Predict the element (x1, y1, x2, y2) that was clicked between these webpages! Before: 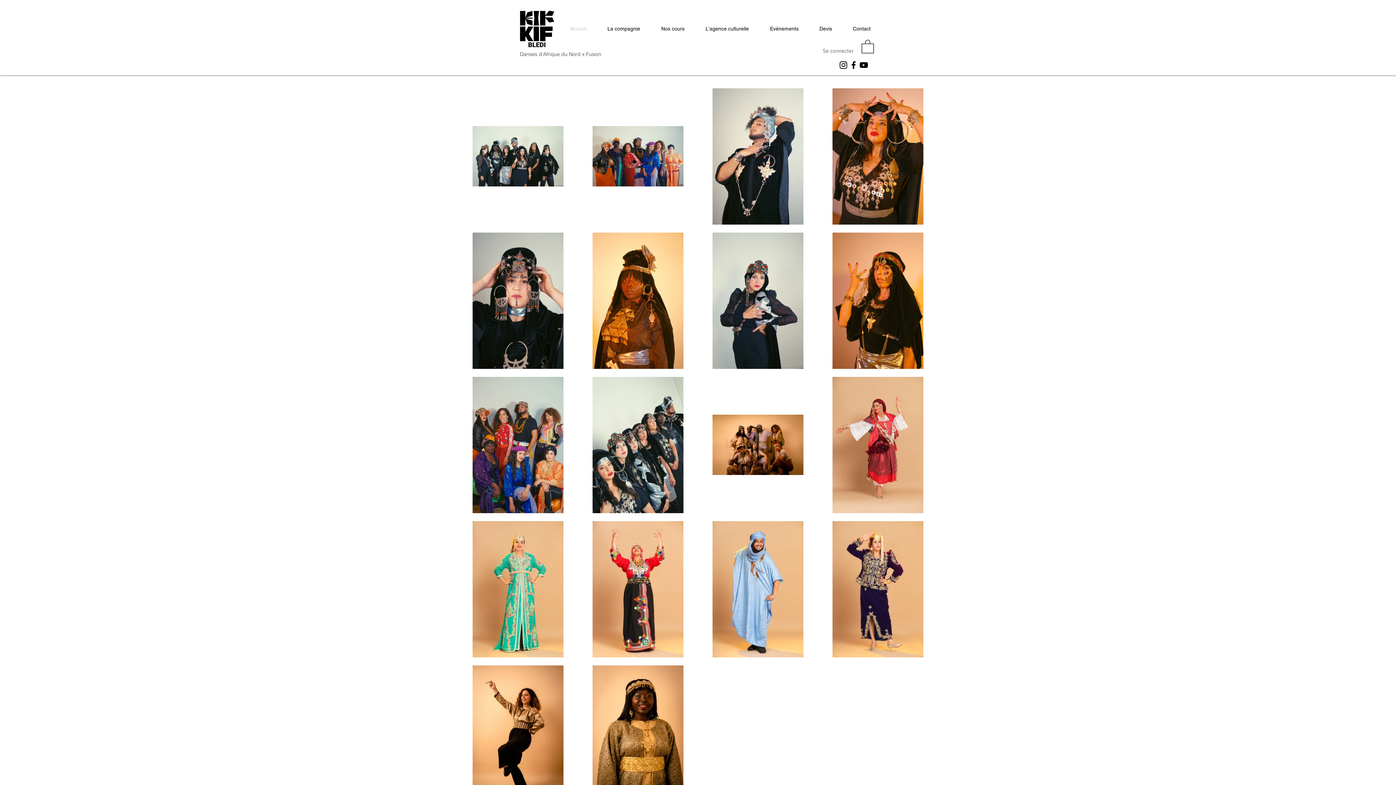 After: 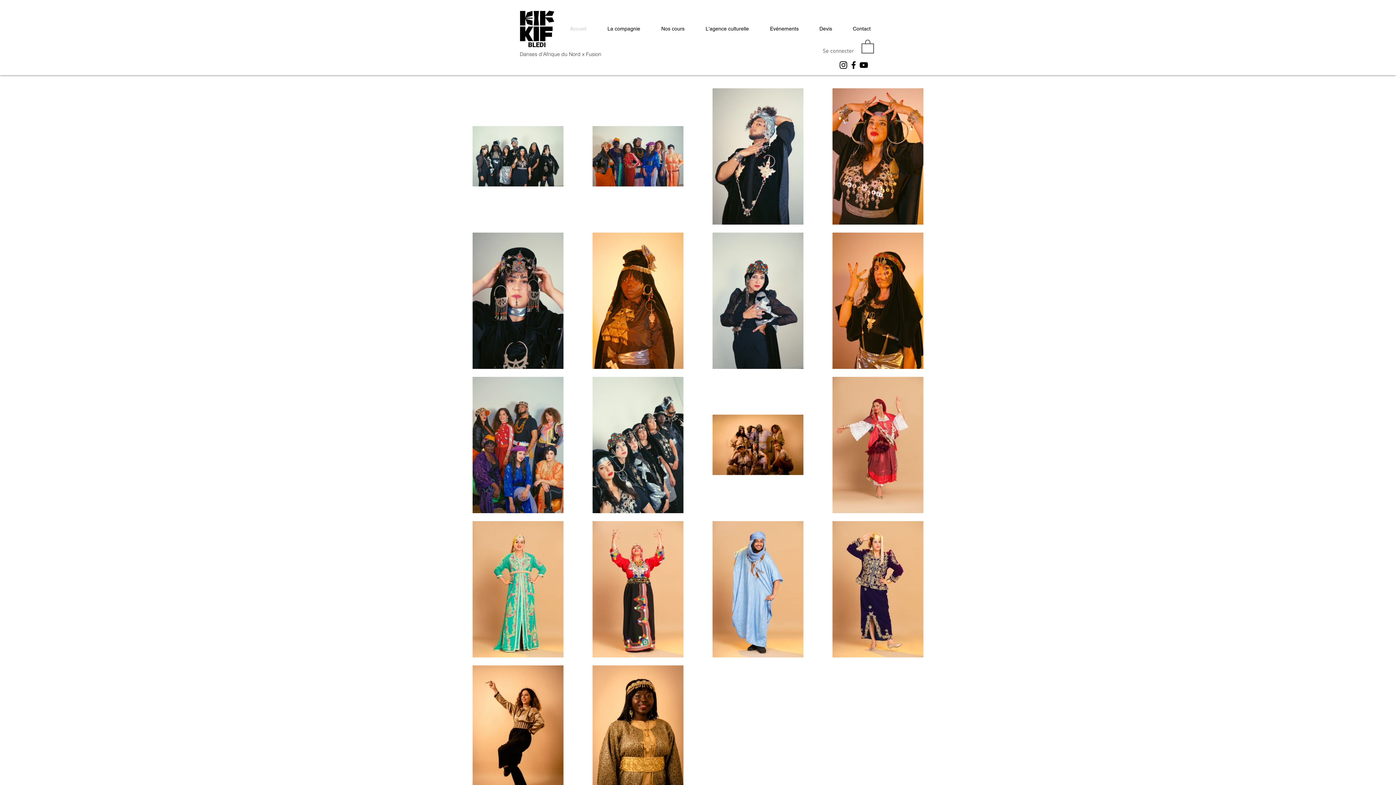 Action: bbox: (838, 60, 848, 70) label: Instagram